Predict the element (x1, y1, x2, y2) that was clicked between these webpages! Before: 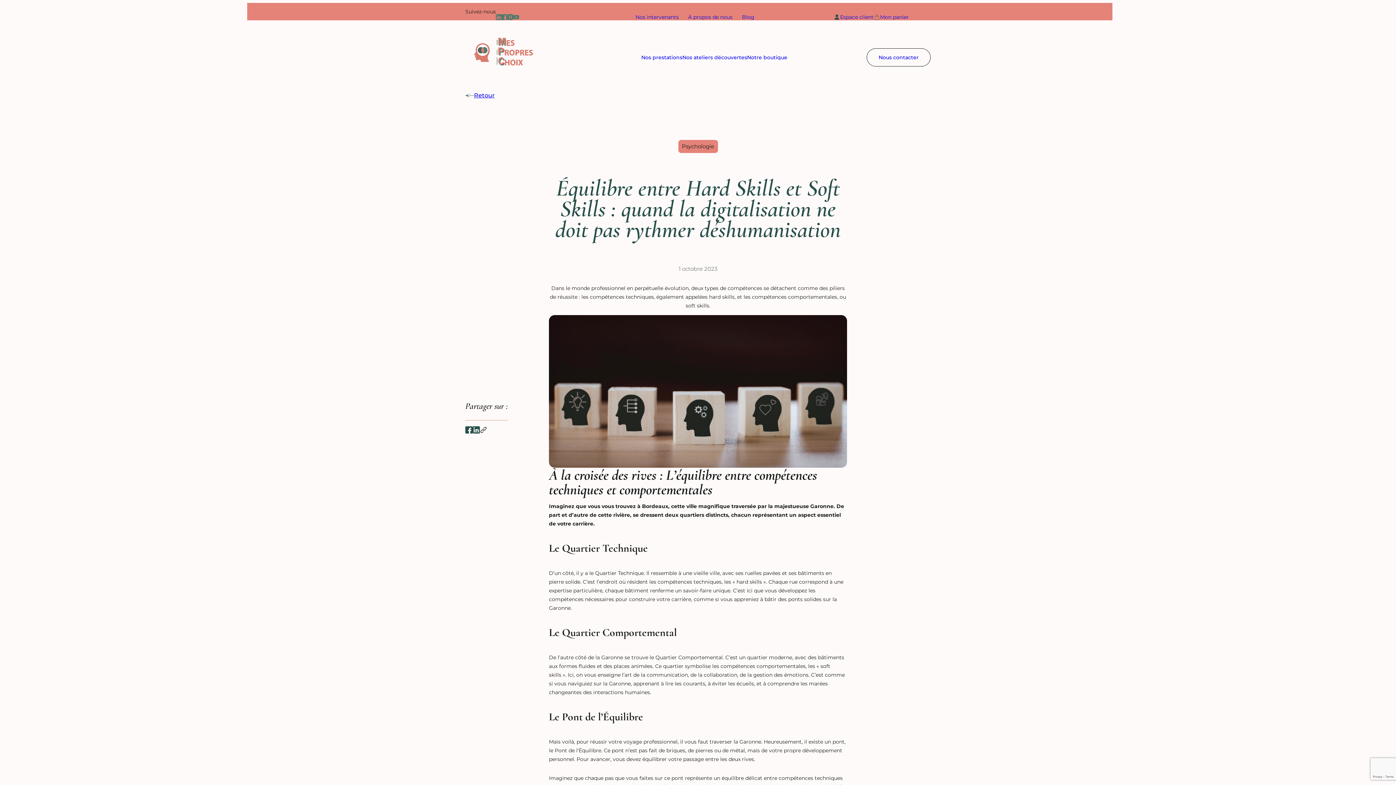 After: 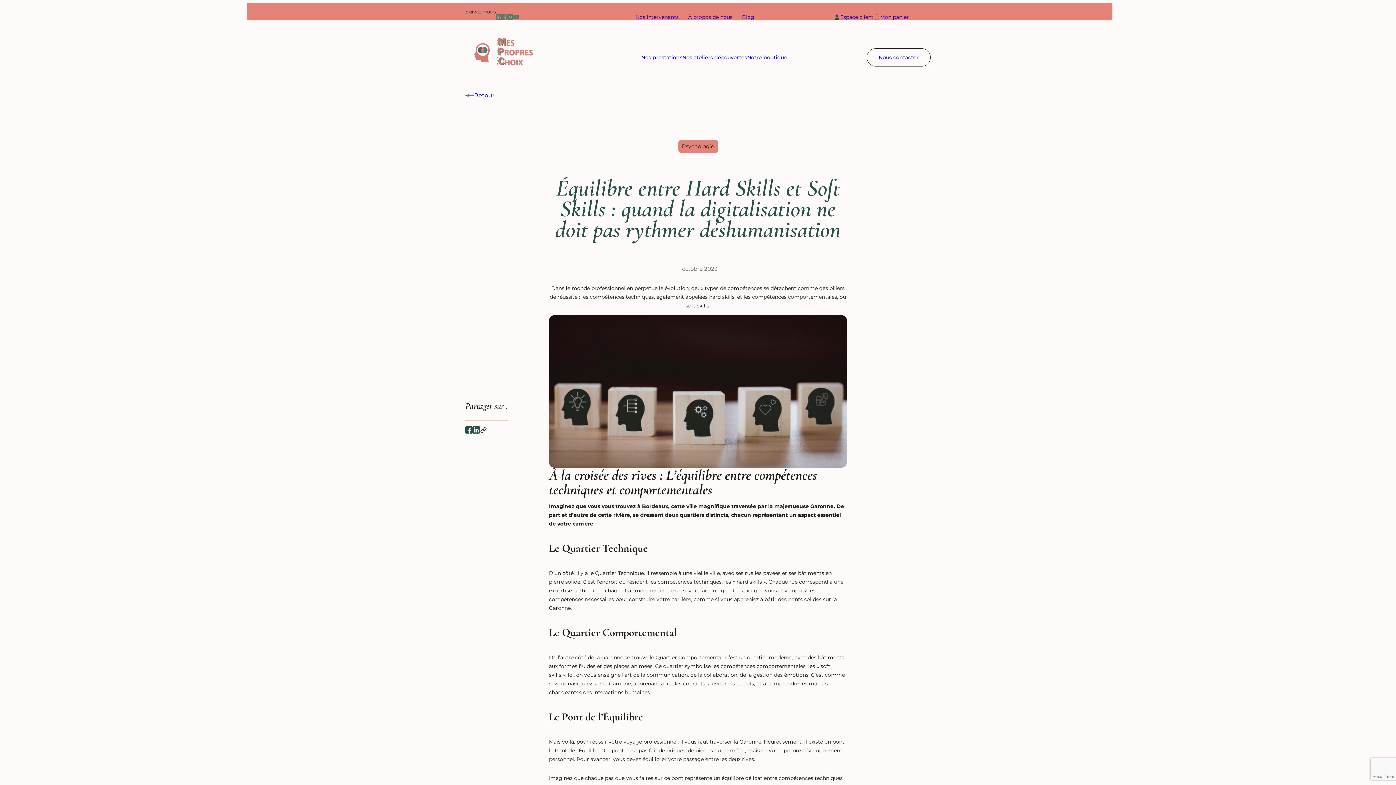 Action: bbox: (465, 426, 472, 436)